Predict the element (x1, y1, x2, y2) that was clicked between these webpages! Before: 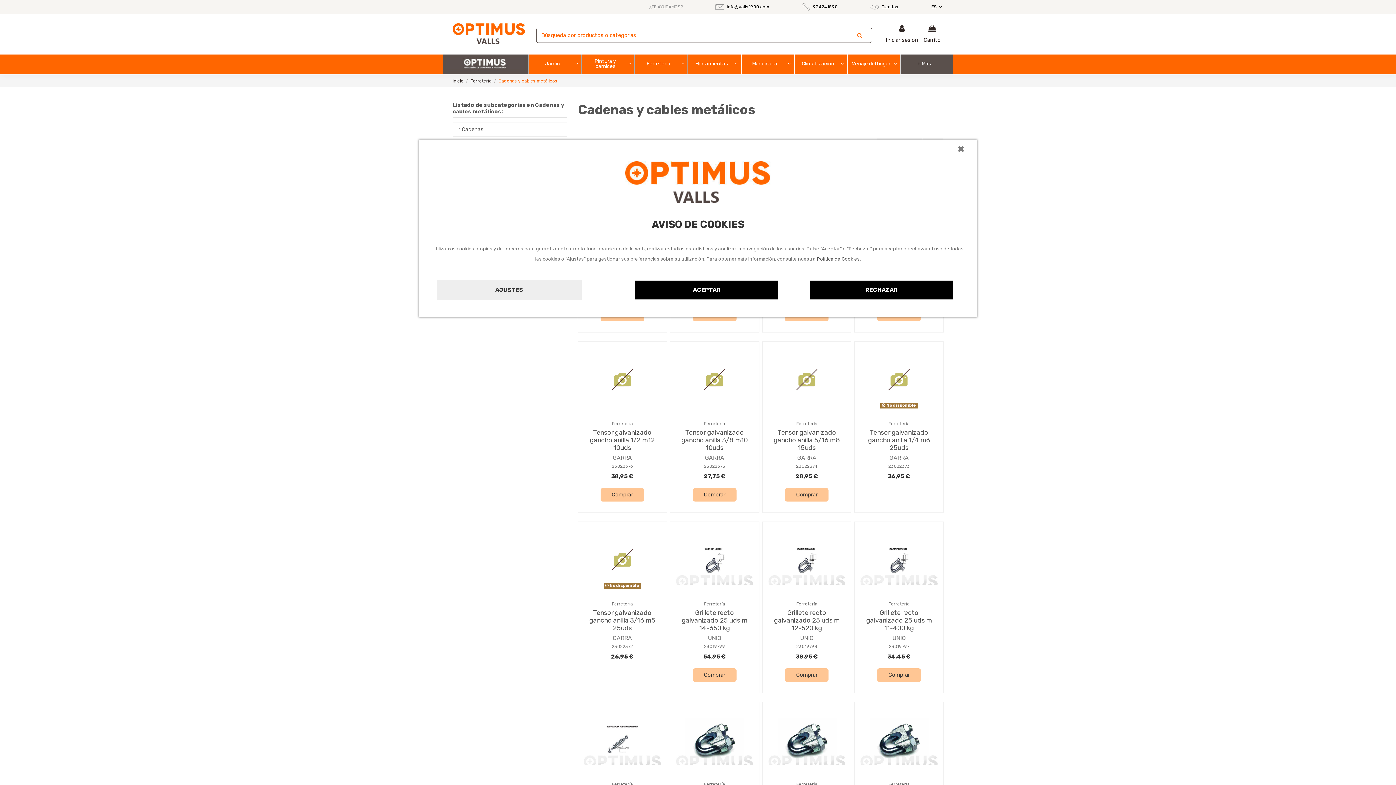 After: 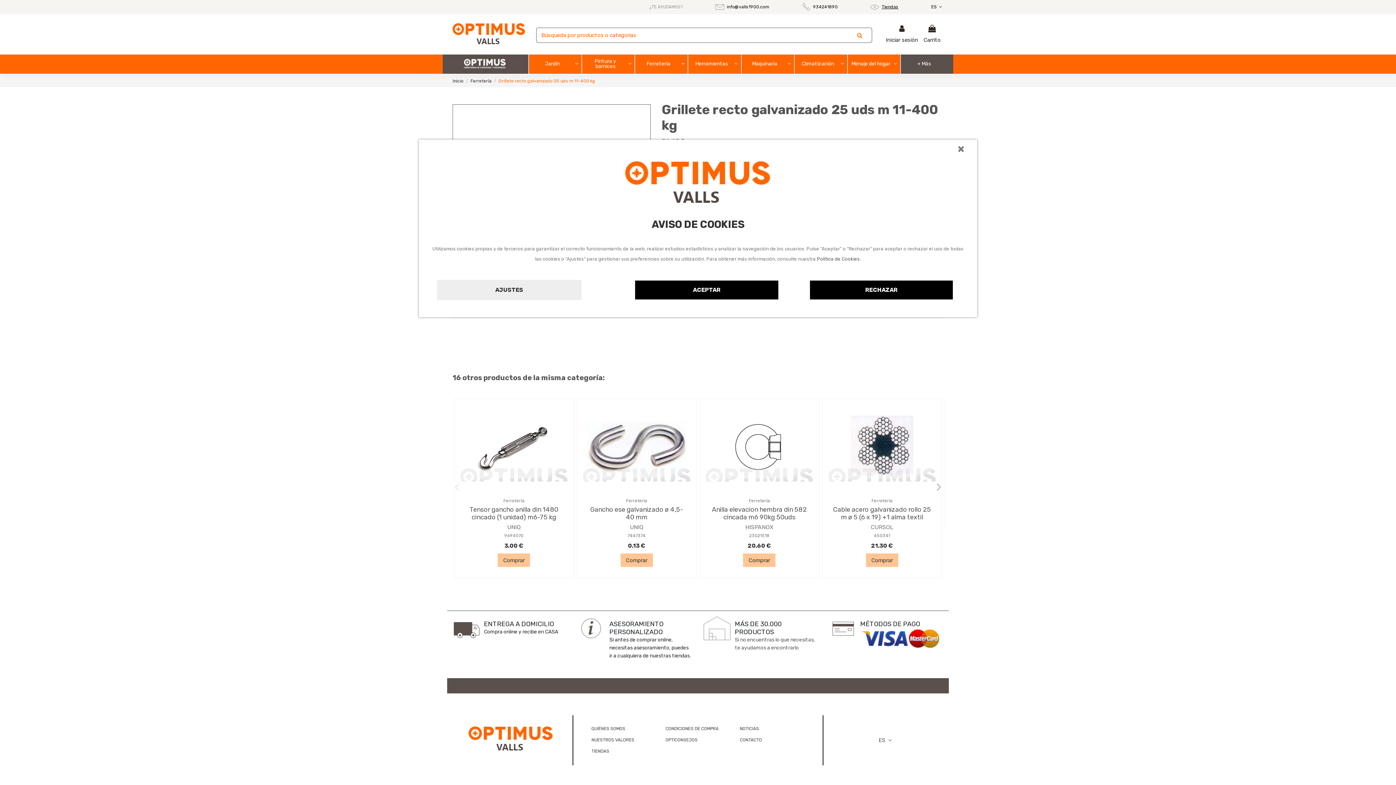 Action: label: UNIQ bbox: (892, 634, 906, 641)